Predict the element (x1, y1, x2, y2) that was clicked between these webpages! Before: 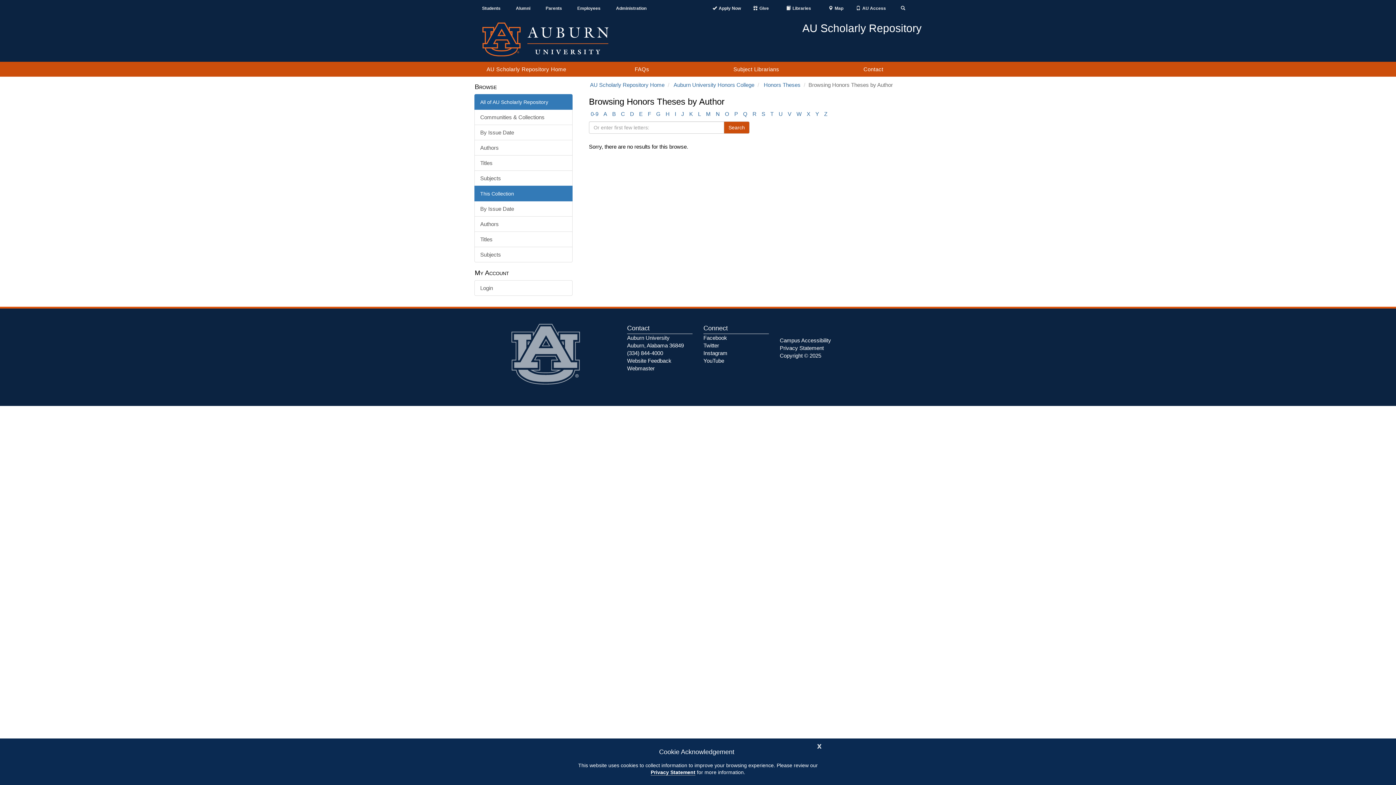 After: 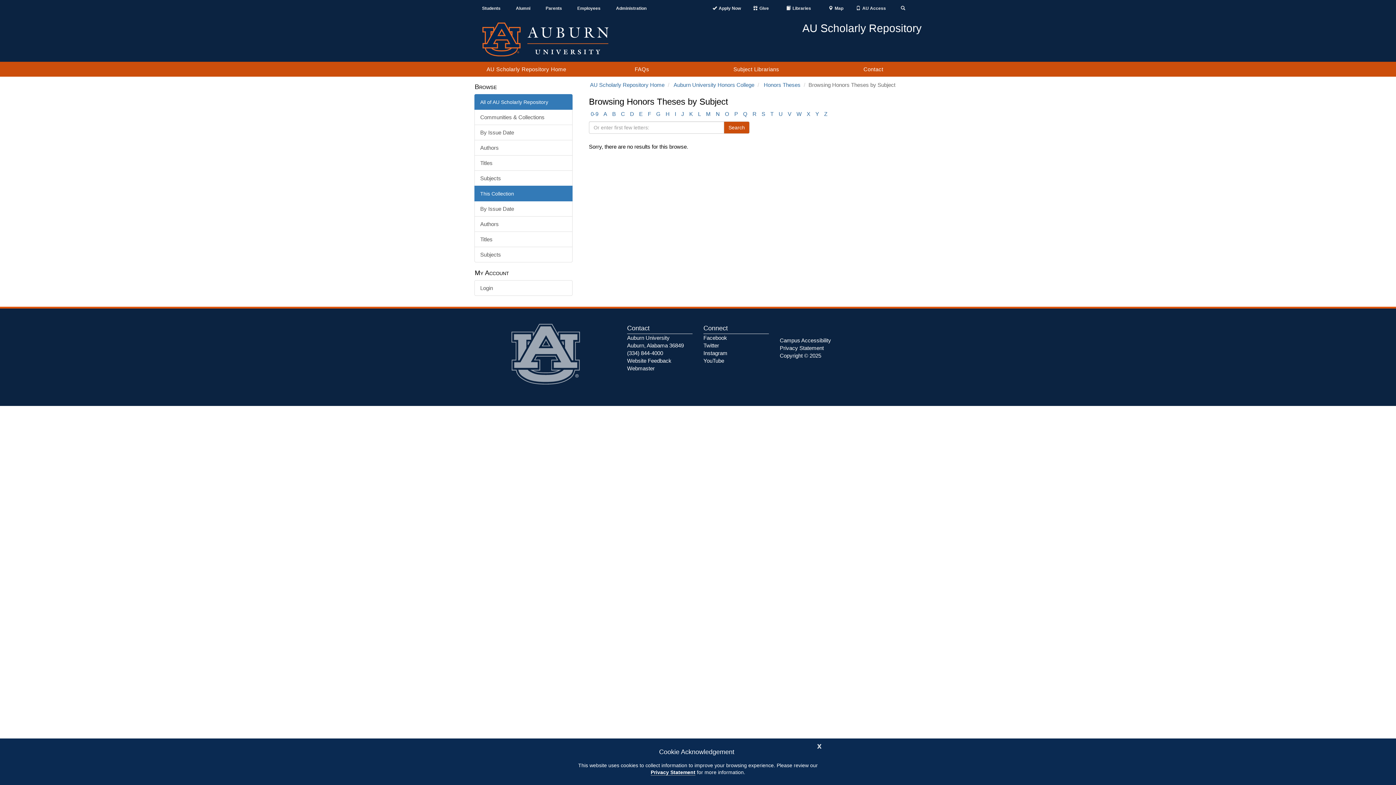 Action: label: Subjects bbox: (474, 246, 572, 262)